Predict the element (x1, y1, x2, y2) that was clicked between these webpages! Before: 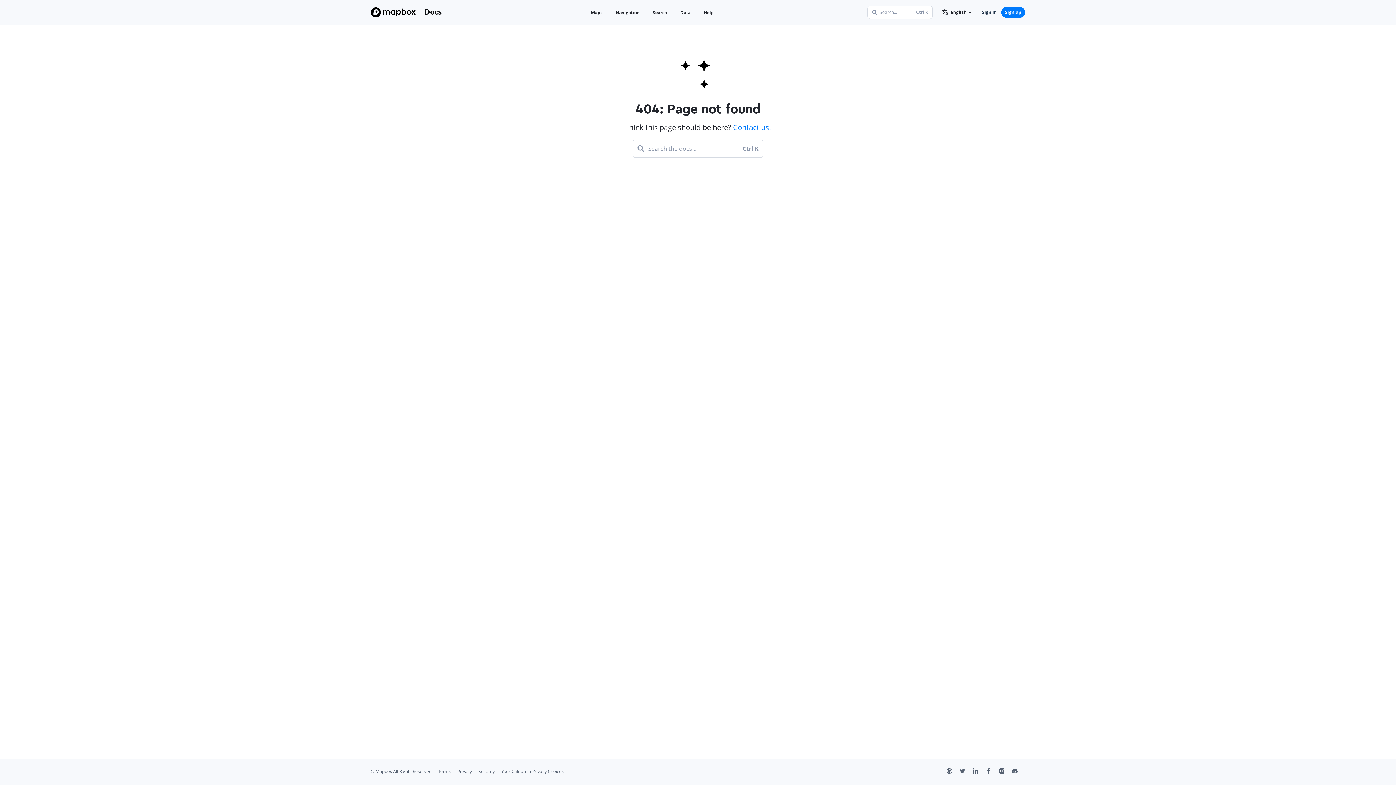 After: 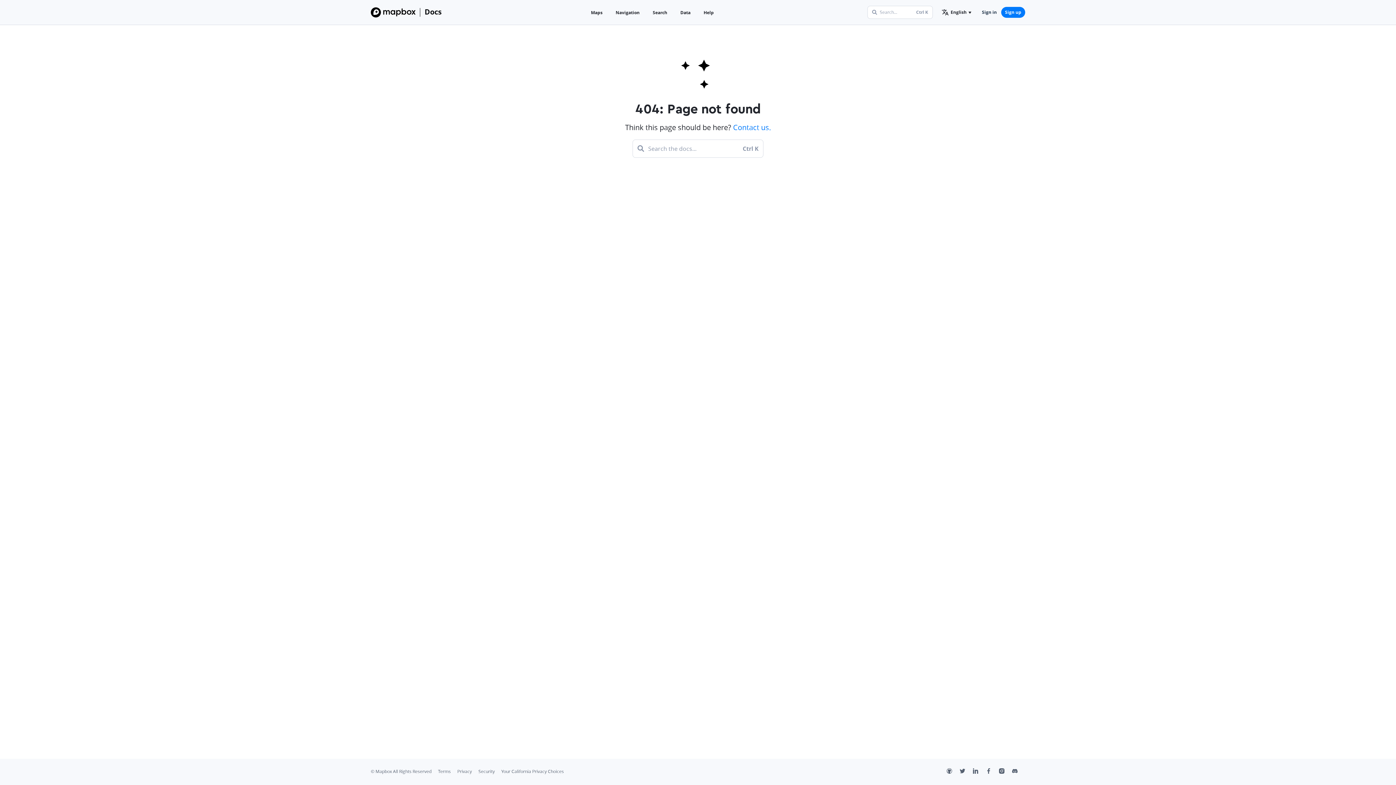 Action: label: Mapbox bbox: (370, 7, 415, 17)